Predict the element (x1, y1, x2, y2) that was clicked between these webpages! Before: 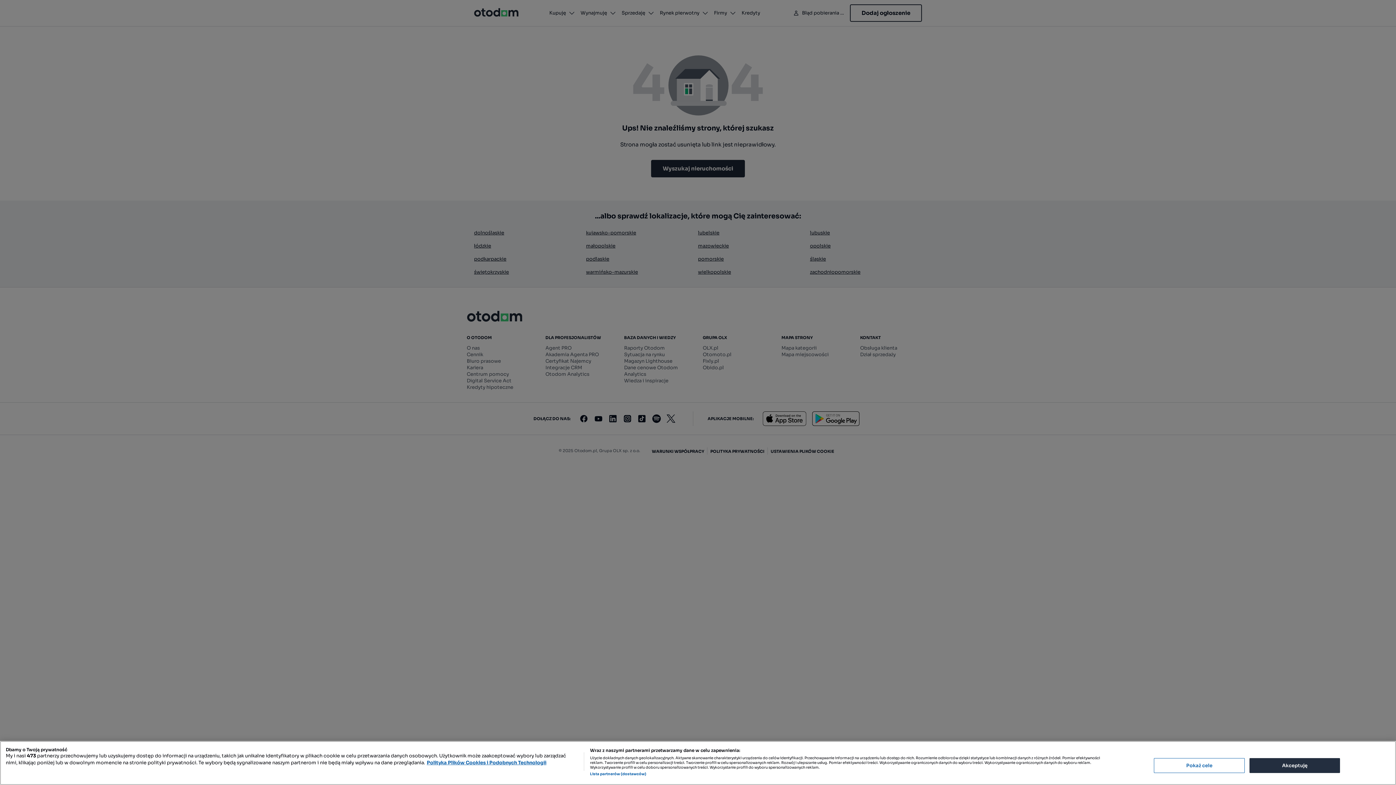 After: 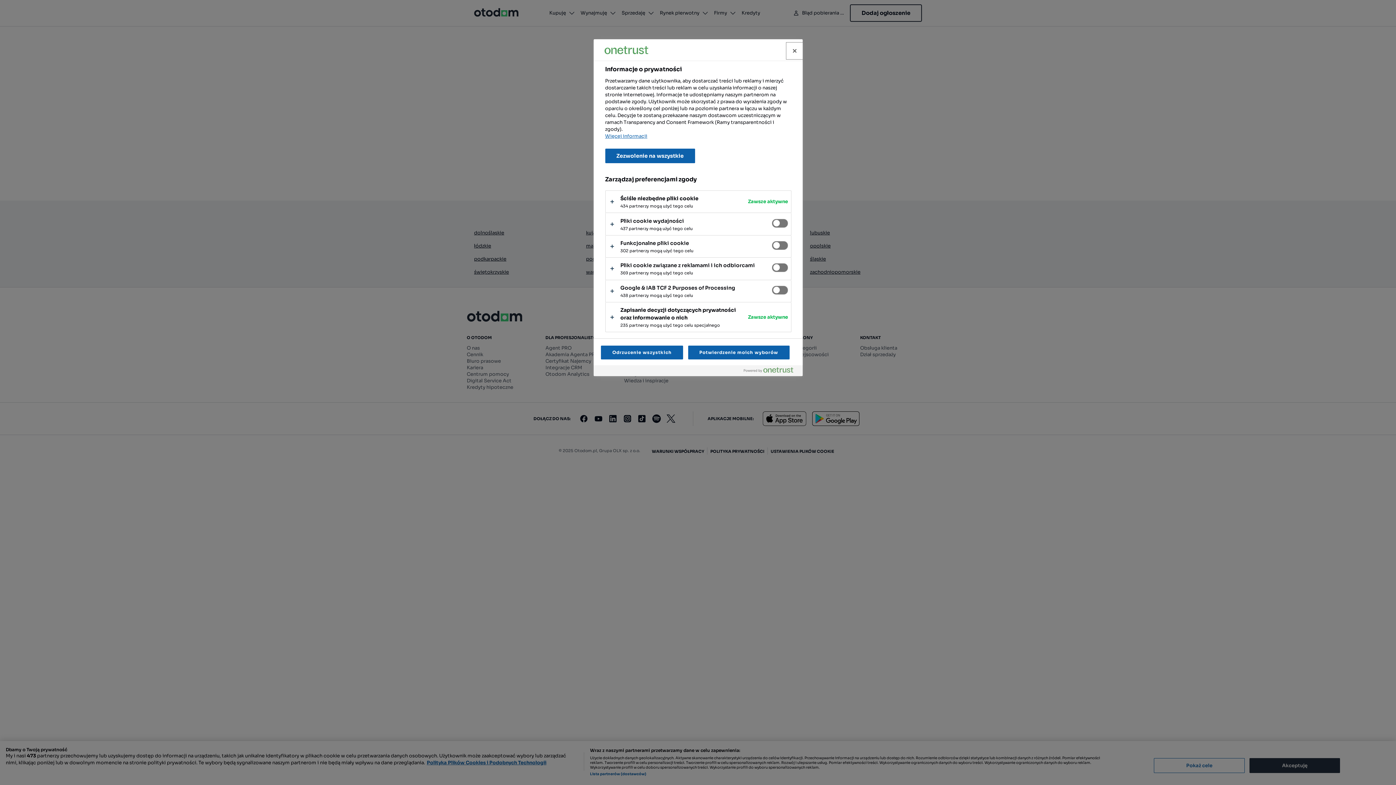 Action: bbox: (1154, 758, 1245, 773) label: Pokaż cele